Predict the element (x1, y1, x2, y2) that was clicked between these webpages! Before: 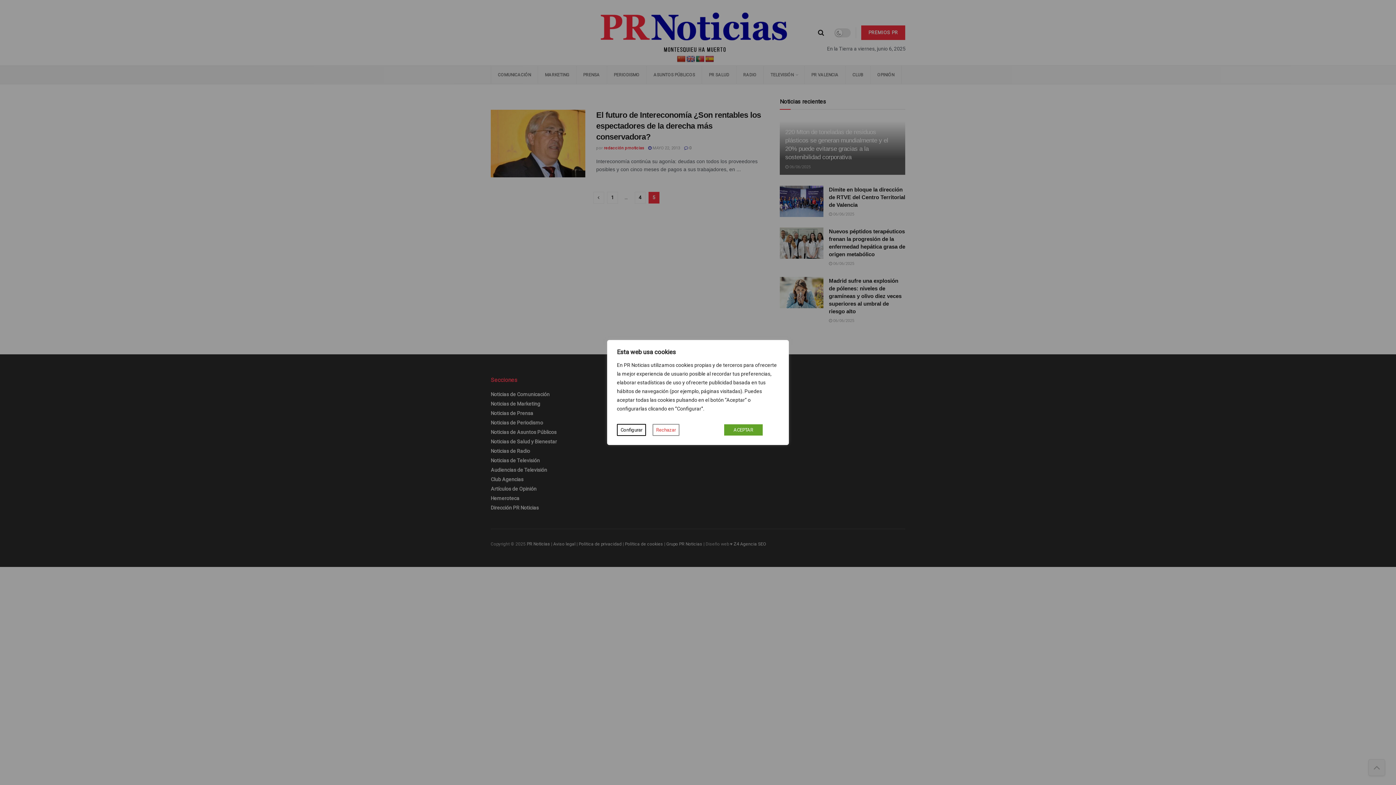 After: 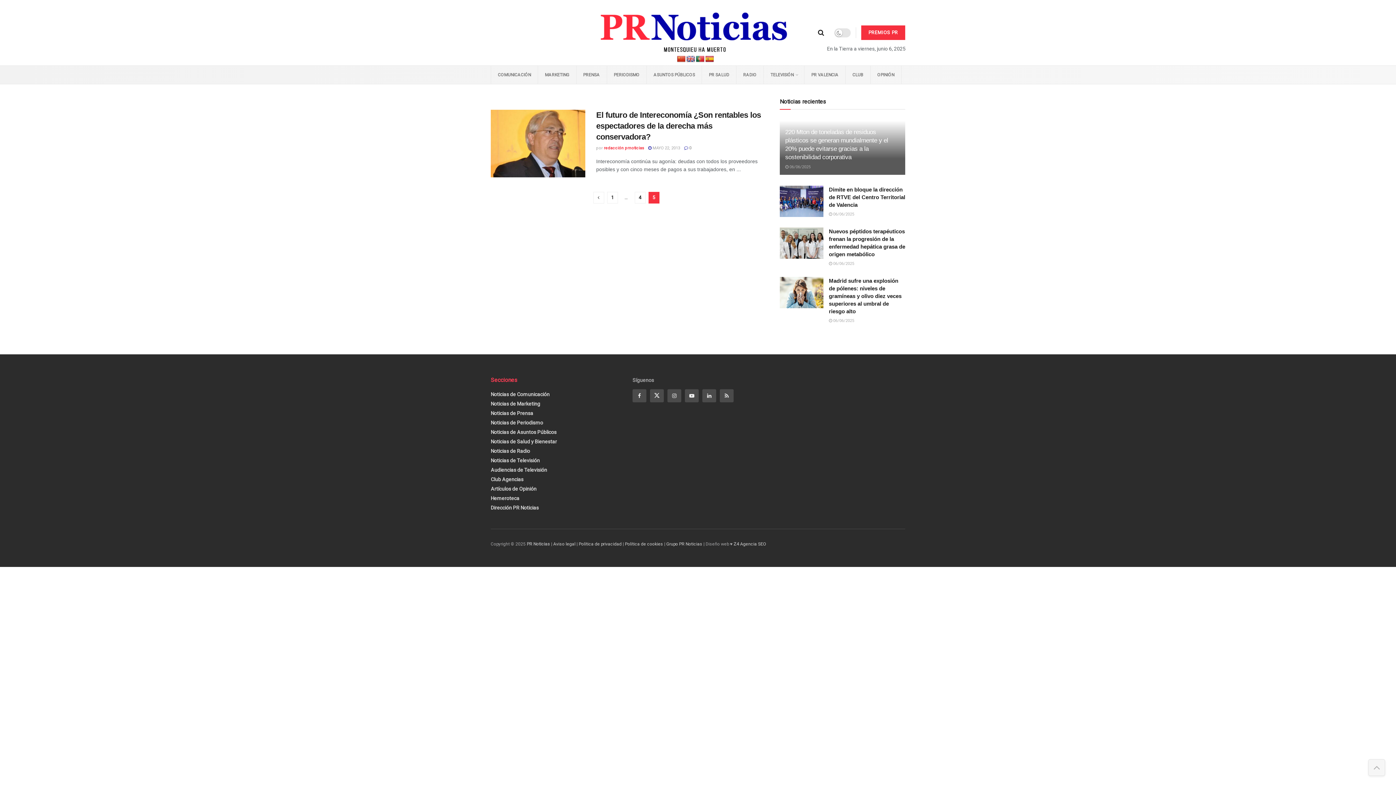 Action: bbox: (652, 424, 679, 436) label: Rechazar